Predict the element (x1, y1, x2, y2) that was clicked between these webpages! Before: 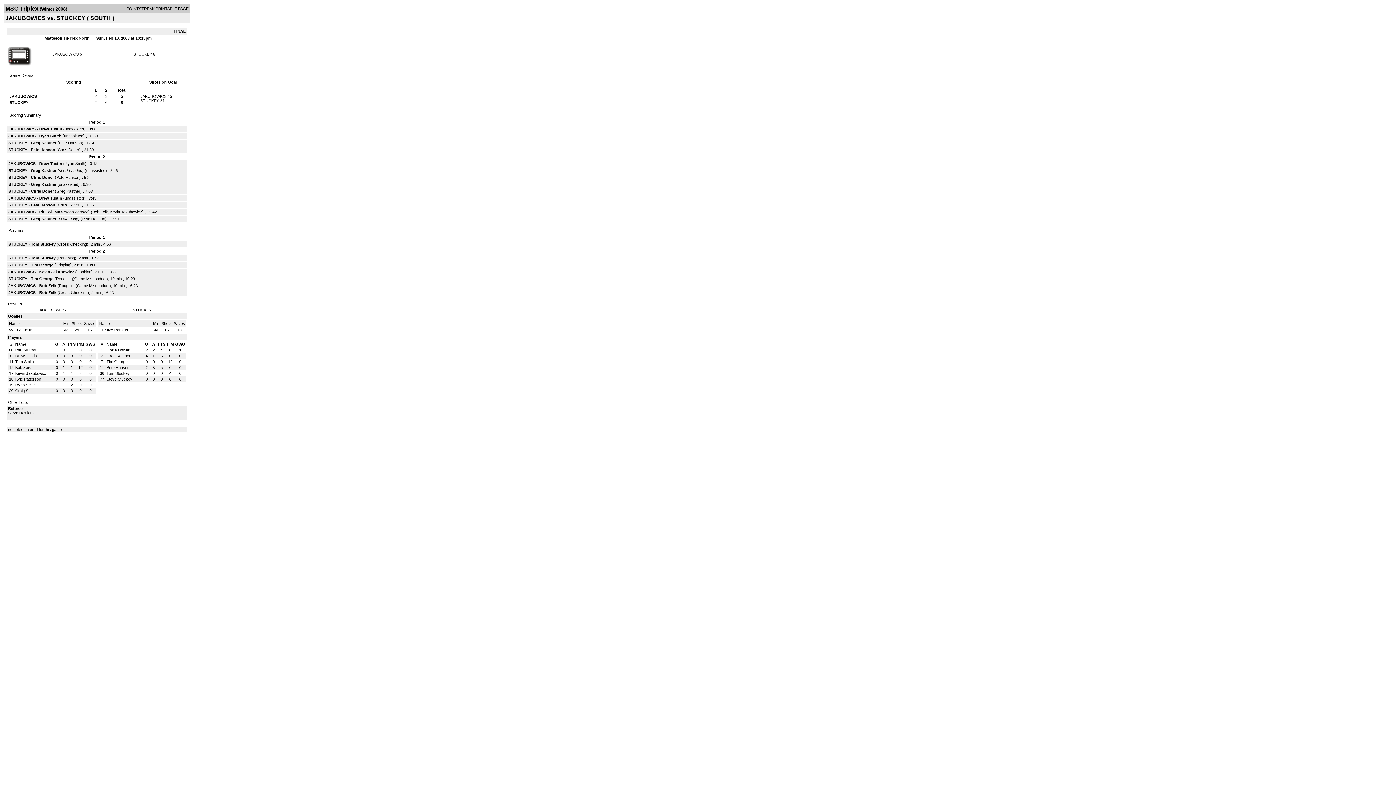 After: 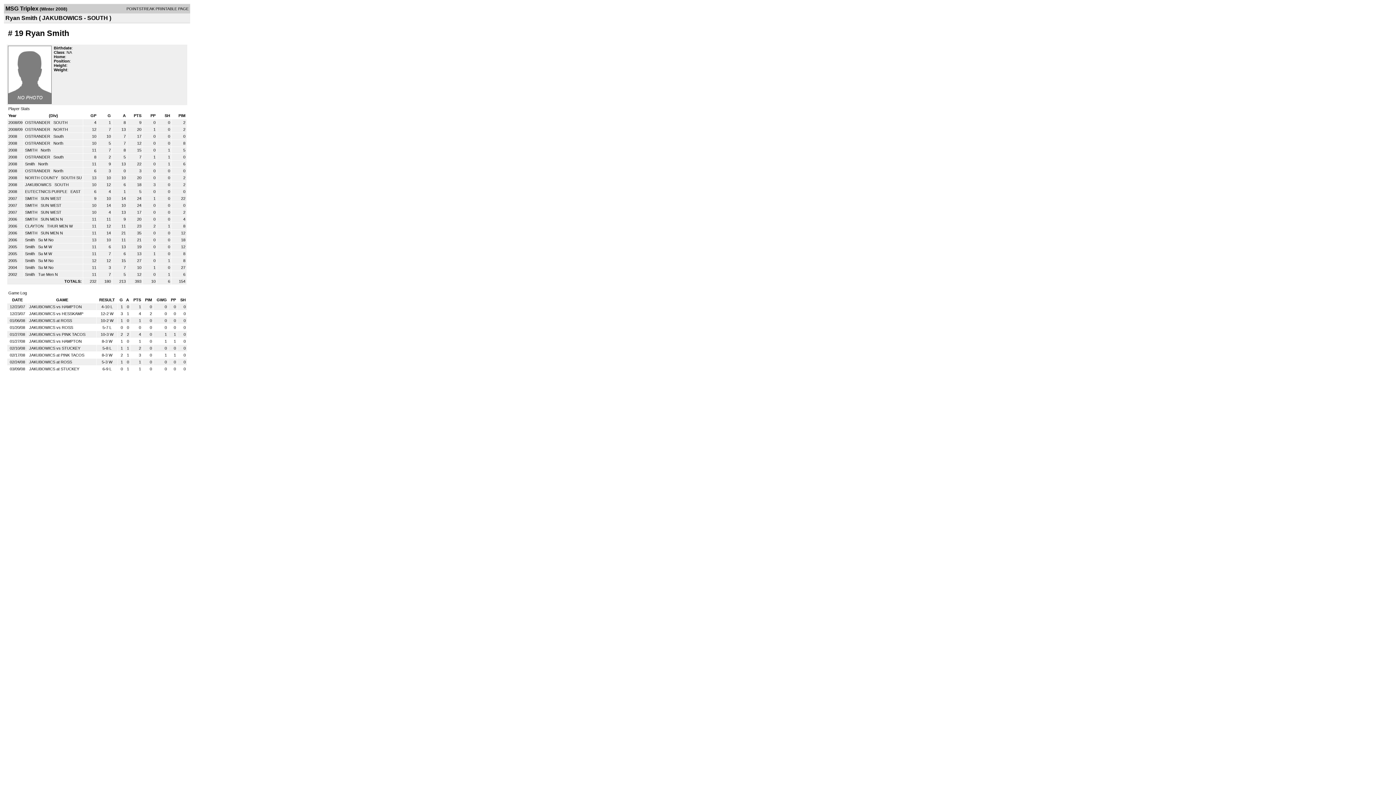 Action: label: Ryan Smith bbox: (39, 133, 61, 138)